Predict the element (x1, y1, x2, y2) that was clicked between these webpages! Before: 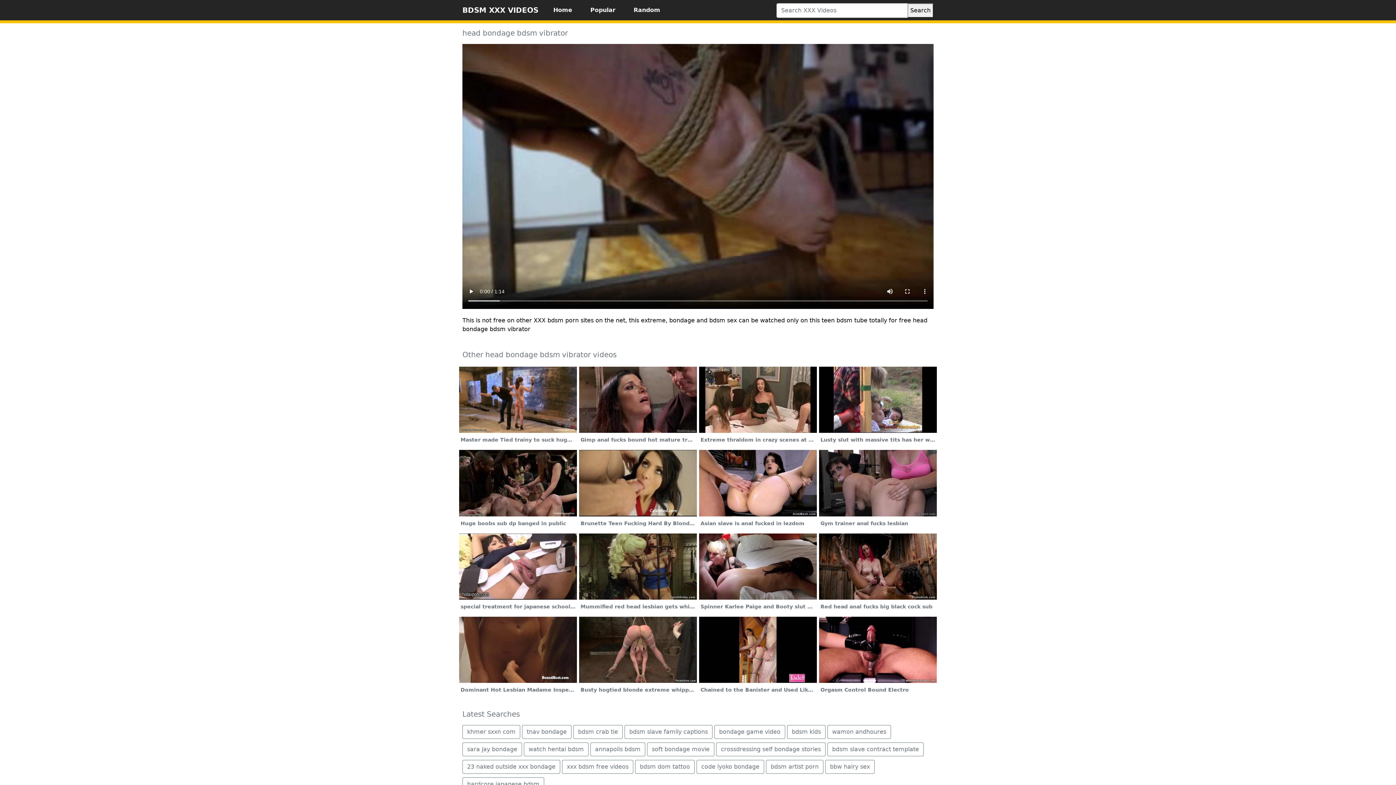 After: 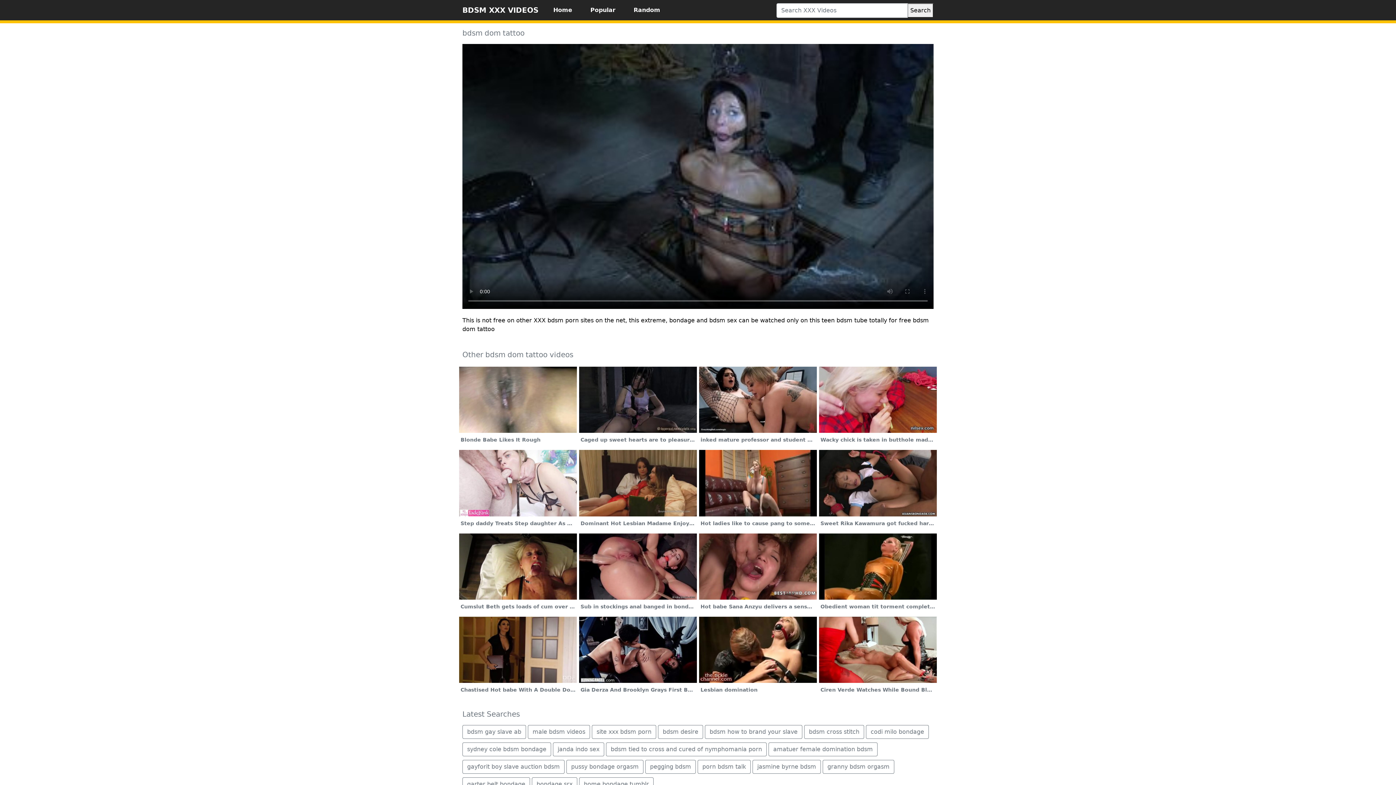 Action: bbox: (635, 760, 694, 774) label: bdsm dom tattoo